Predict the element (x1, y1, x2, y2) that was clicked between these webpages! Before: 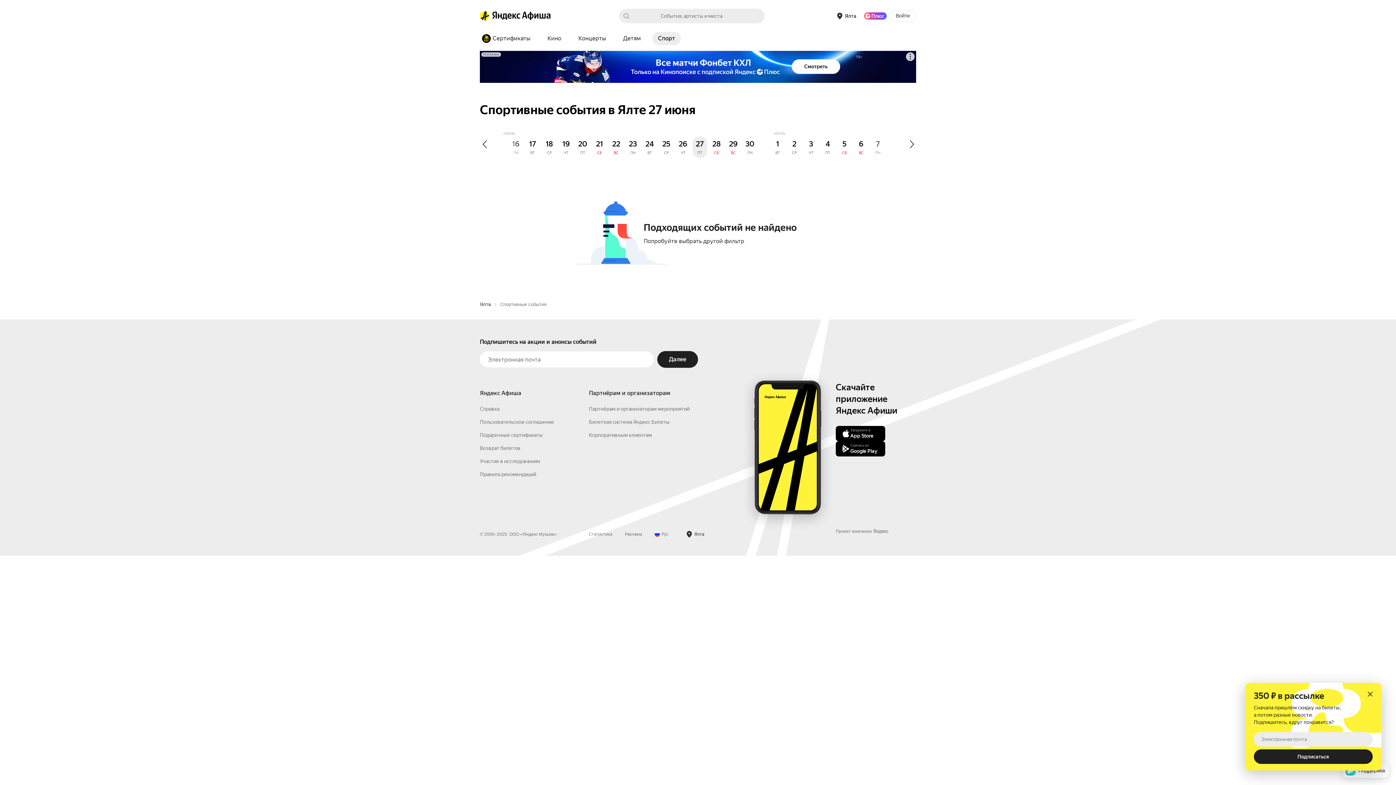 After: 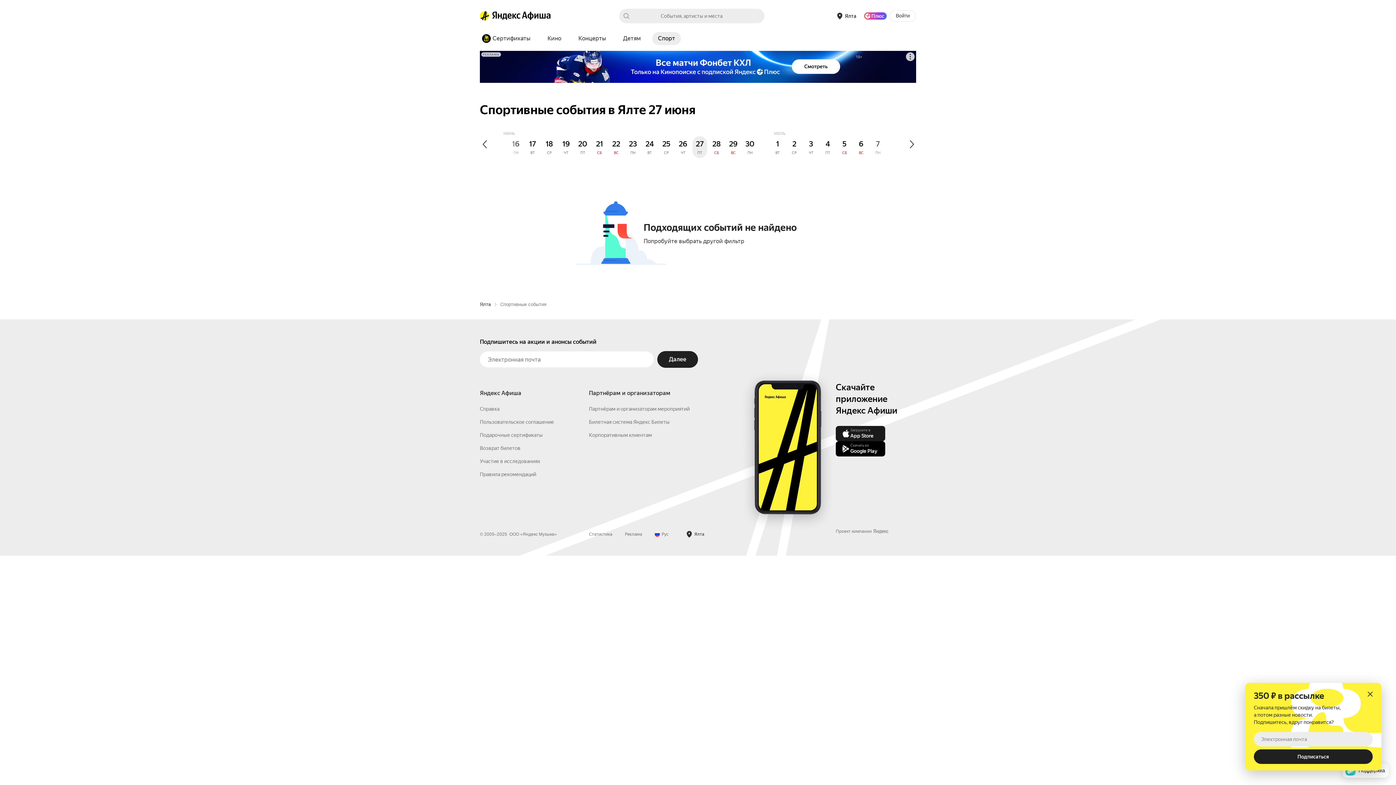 Action: label: Загрузите в
App Store bbox: (836, 542, 885, 557)